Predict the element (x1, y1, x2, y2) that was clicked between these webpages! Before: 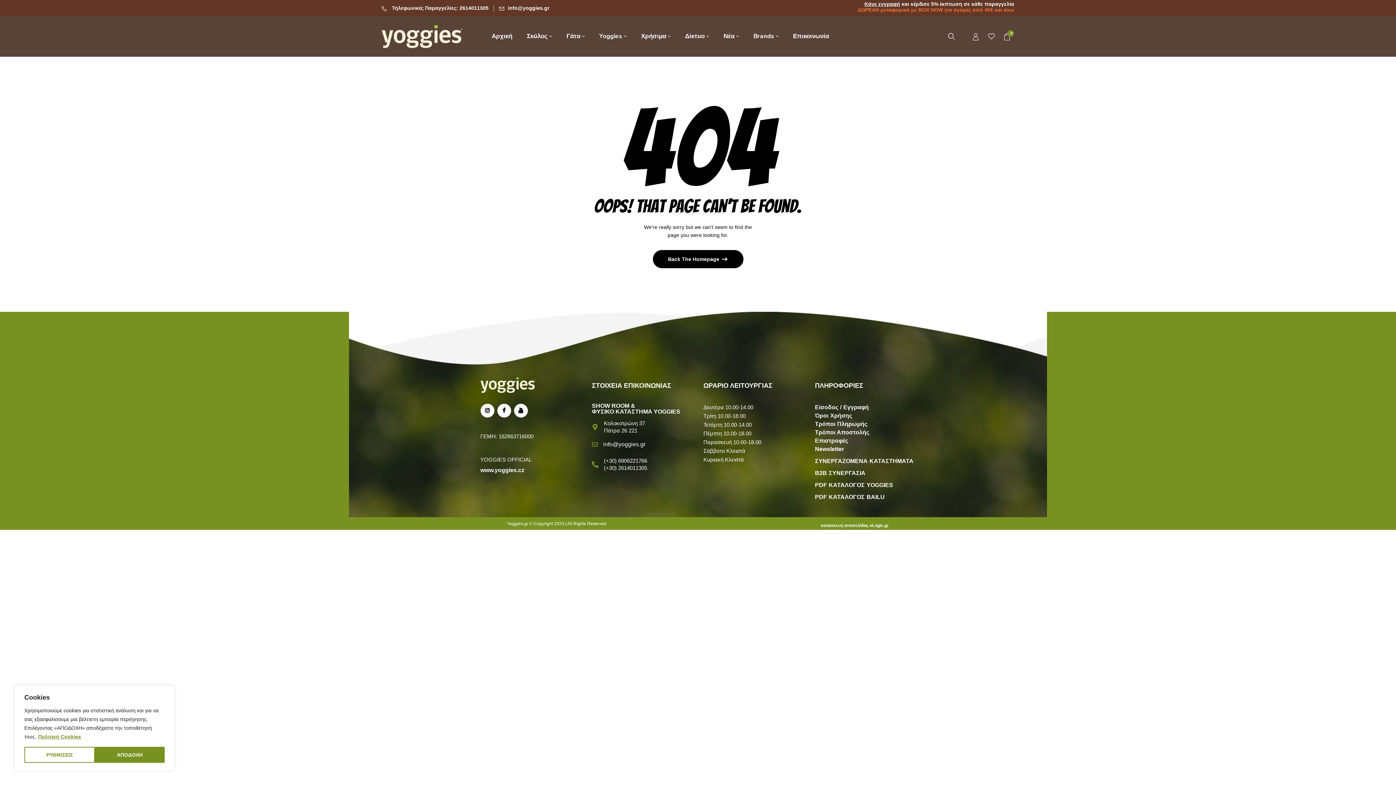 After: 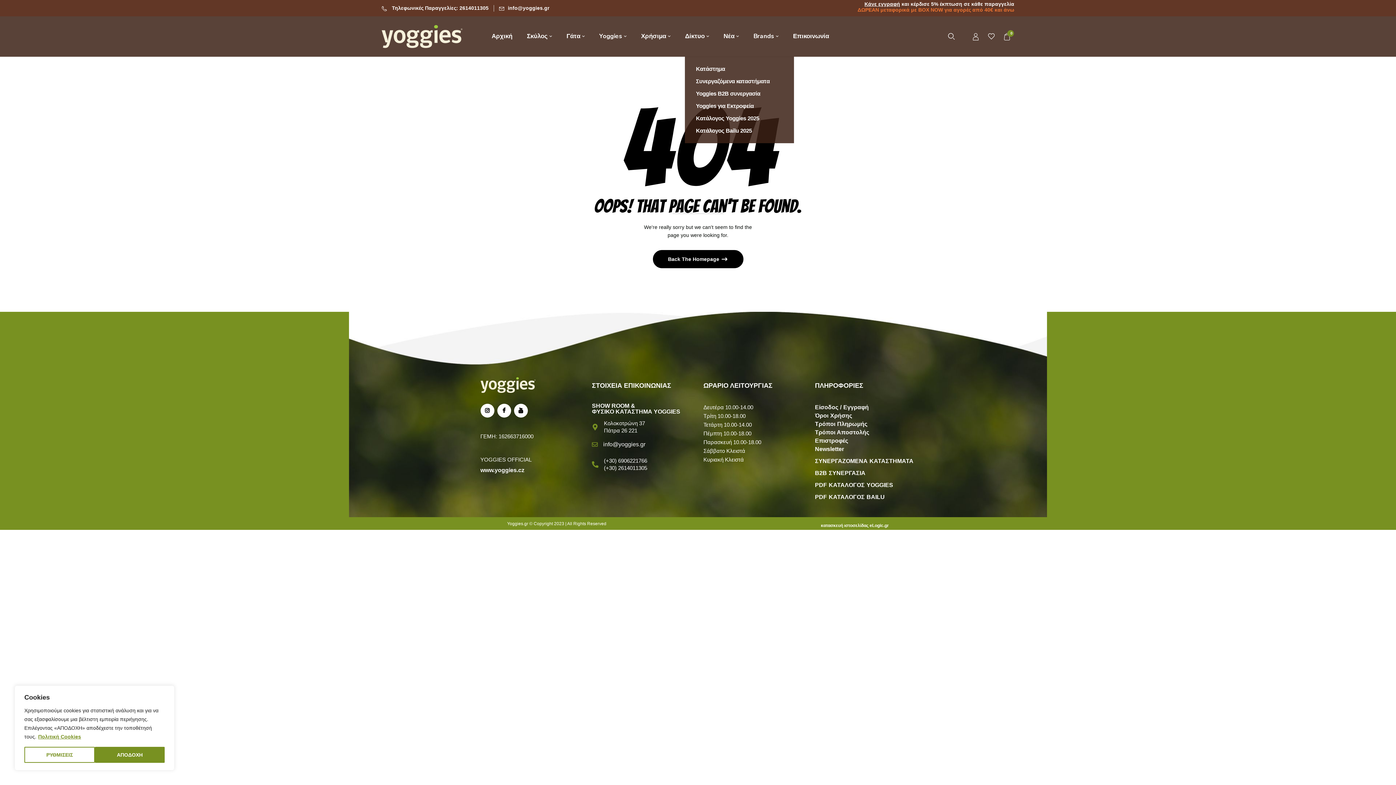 Action: label: Δίκτυο bbox: (685, 31, 709, 41)